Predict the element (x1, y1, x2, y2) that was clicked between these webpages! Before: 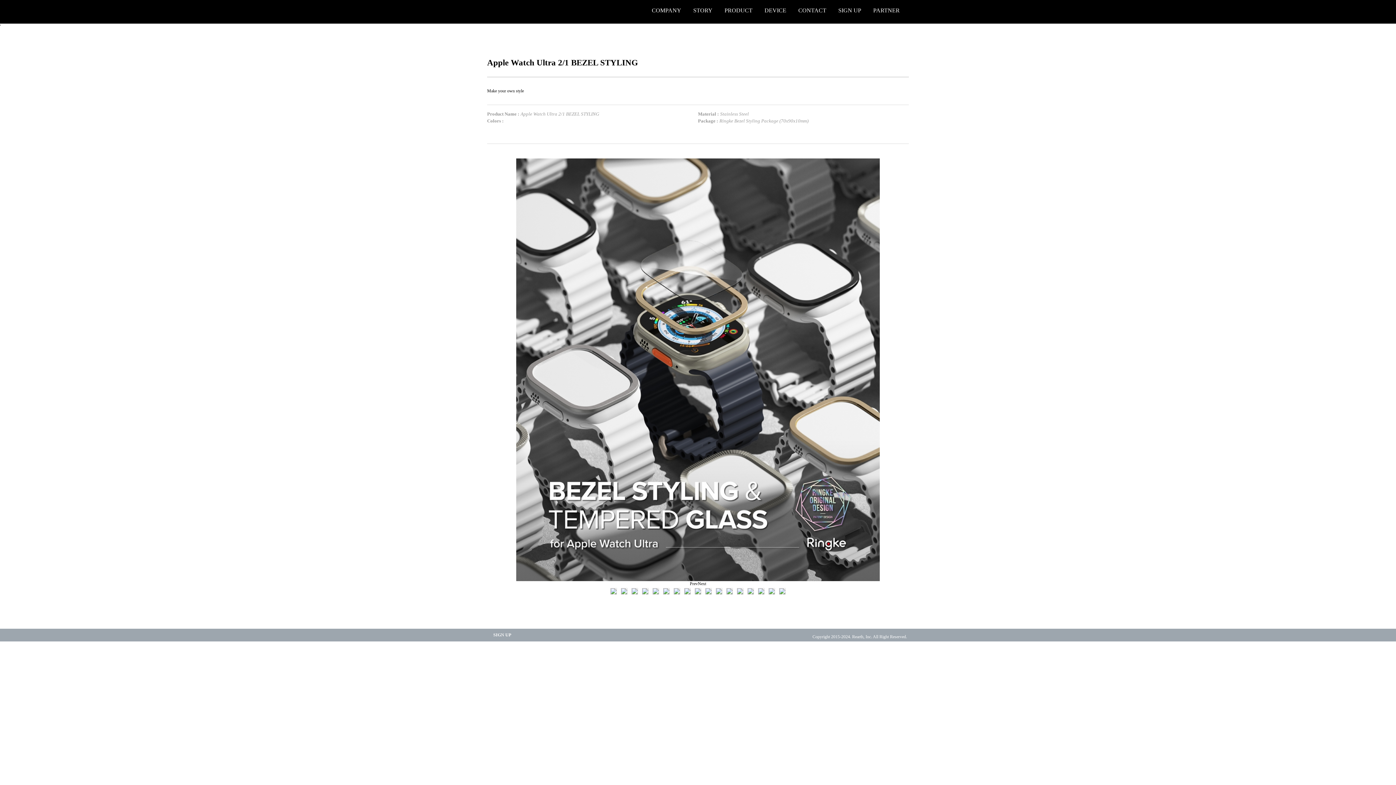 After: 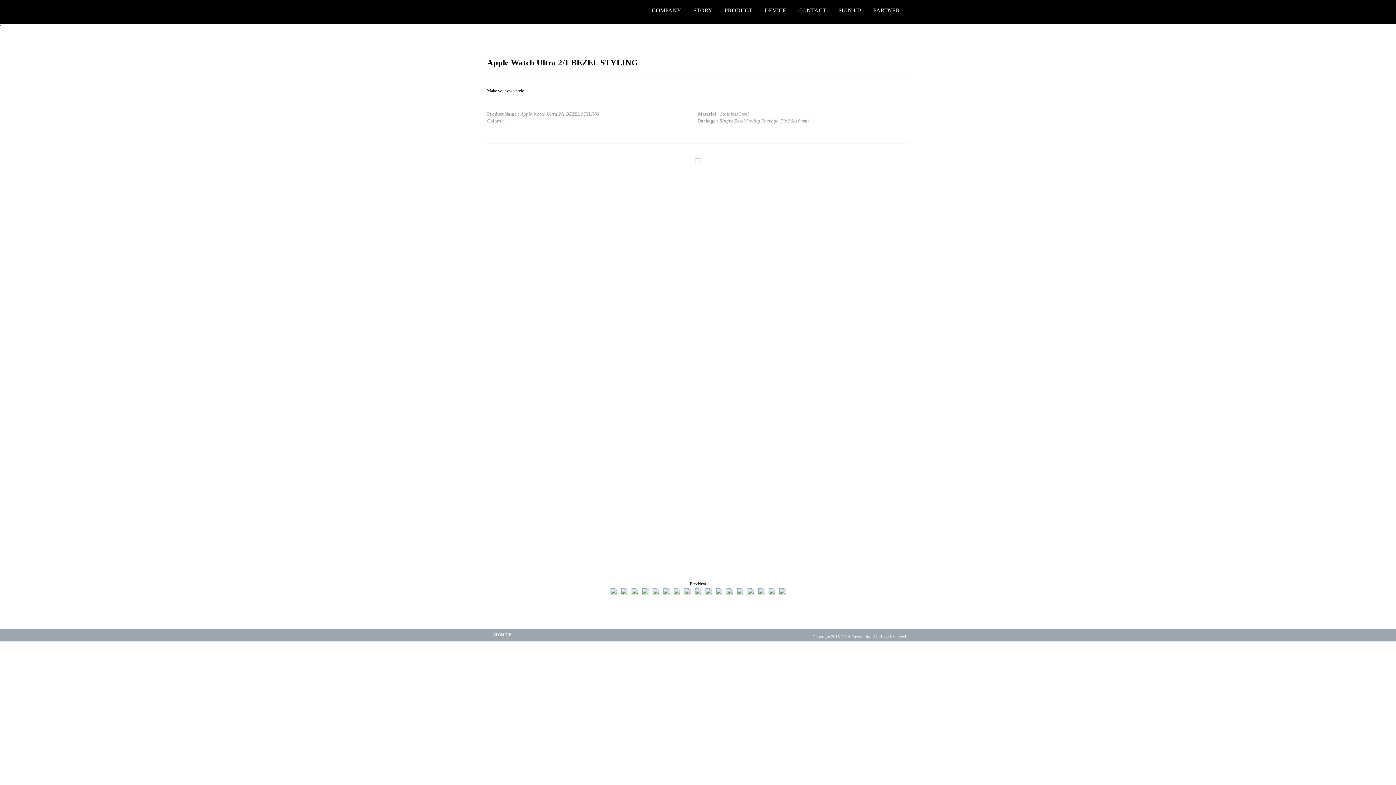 Action: bbox: (746, 588, 755, 593)